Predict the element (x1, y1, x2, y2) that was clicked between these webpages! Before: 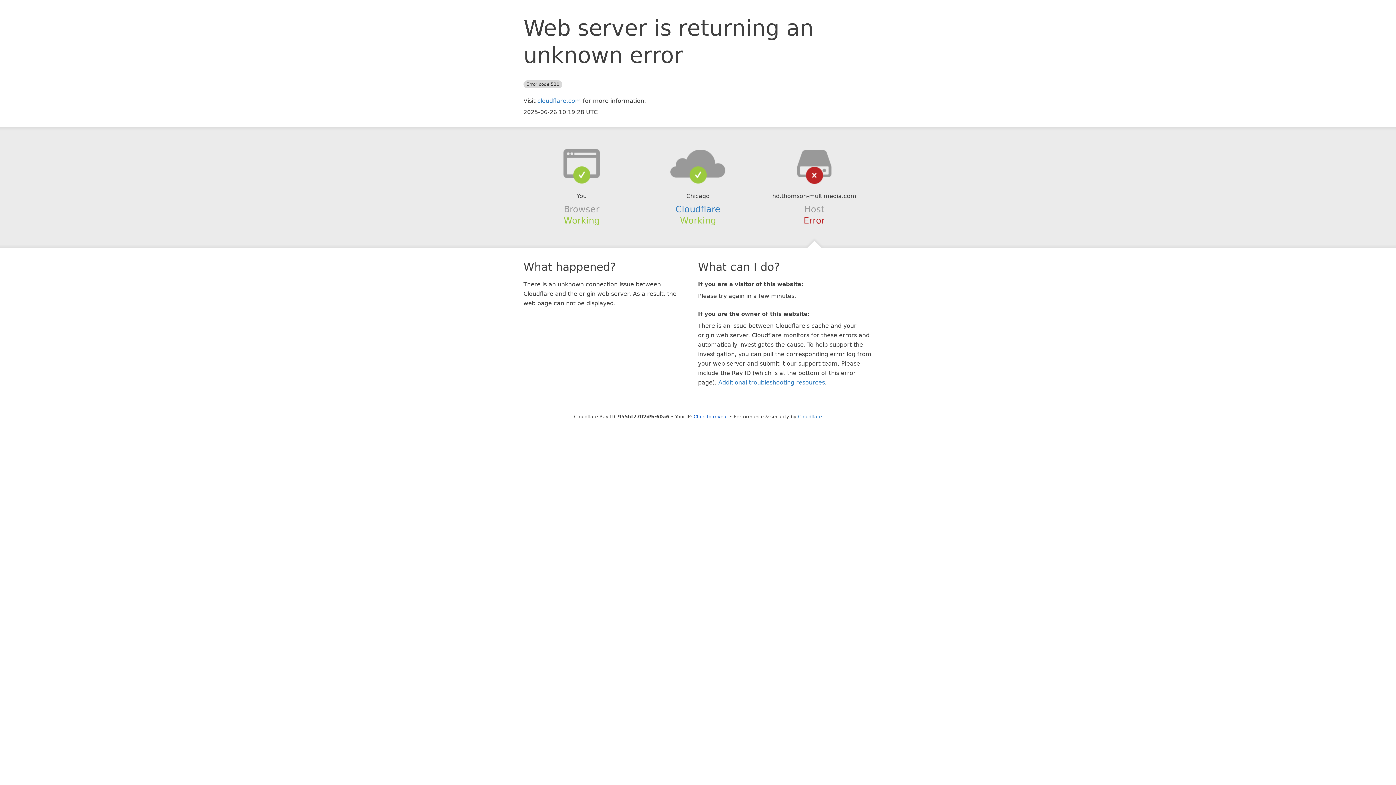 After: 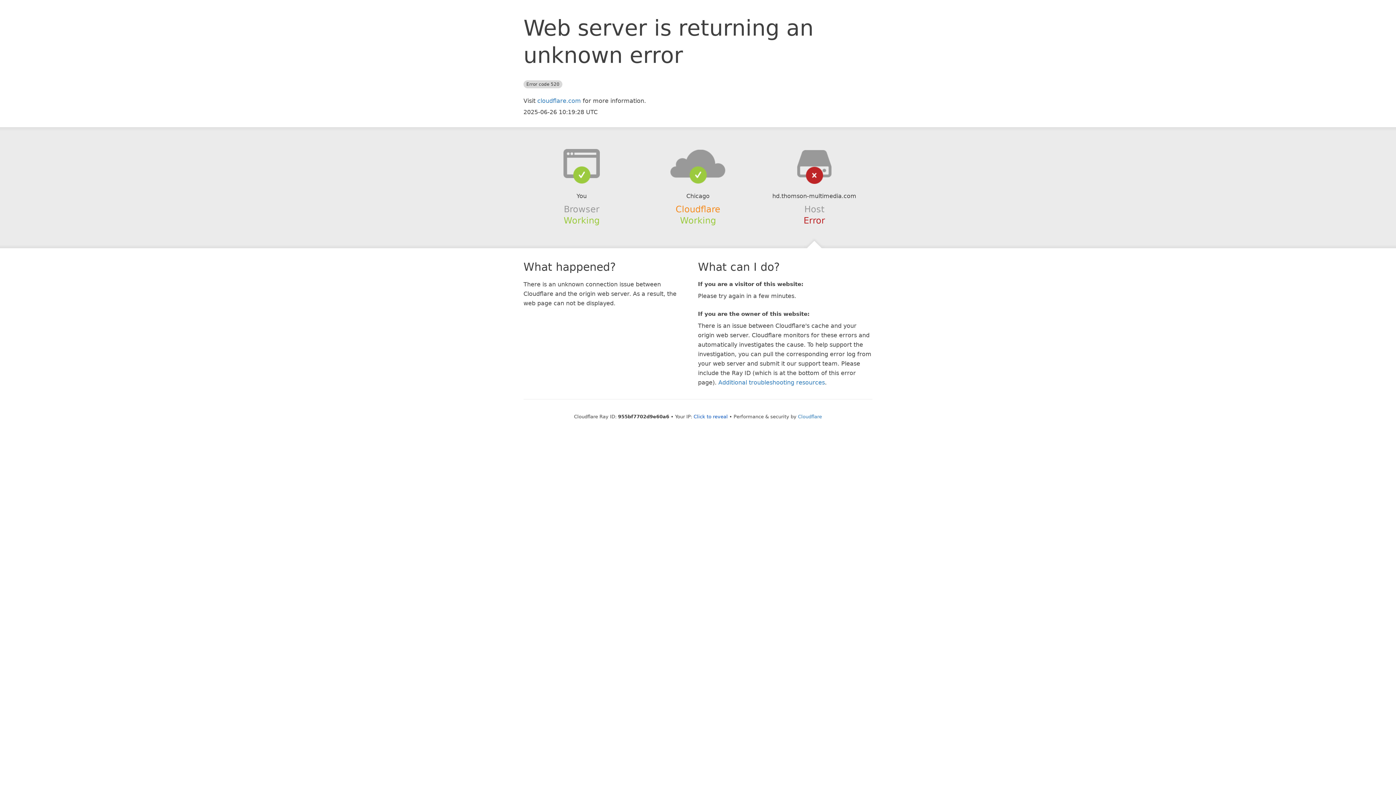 Action: label: Cloudflare bbox: (675, 204, 720, 214)